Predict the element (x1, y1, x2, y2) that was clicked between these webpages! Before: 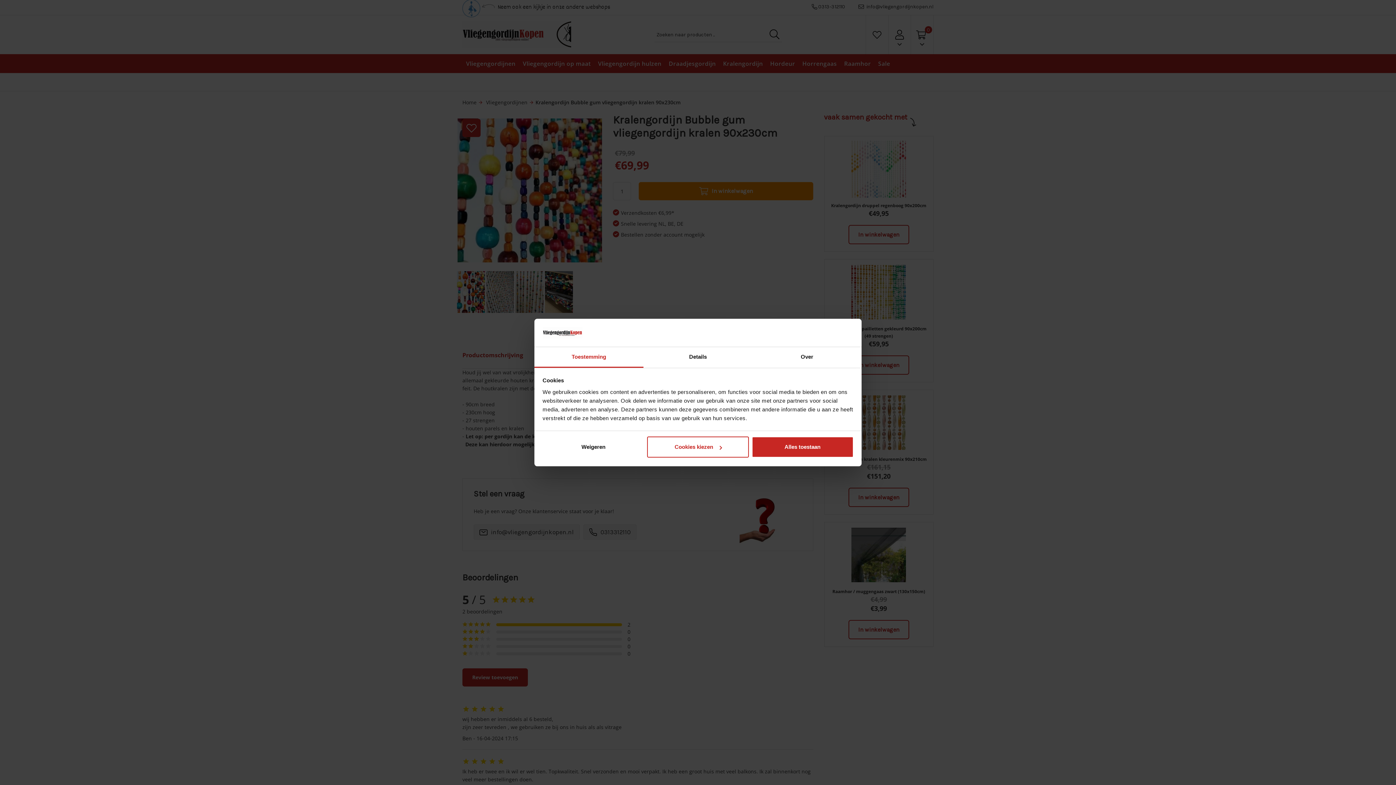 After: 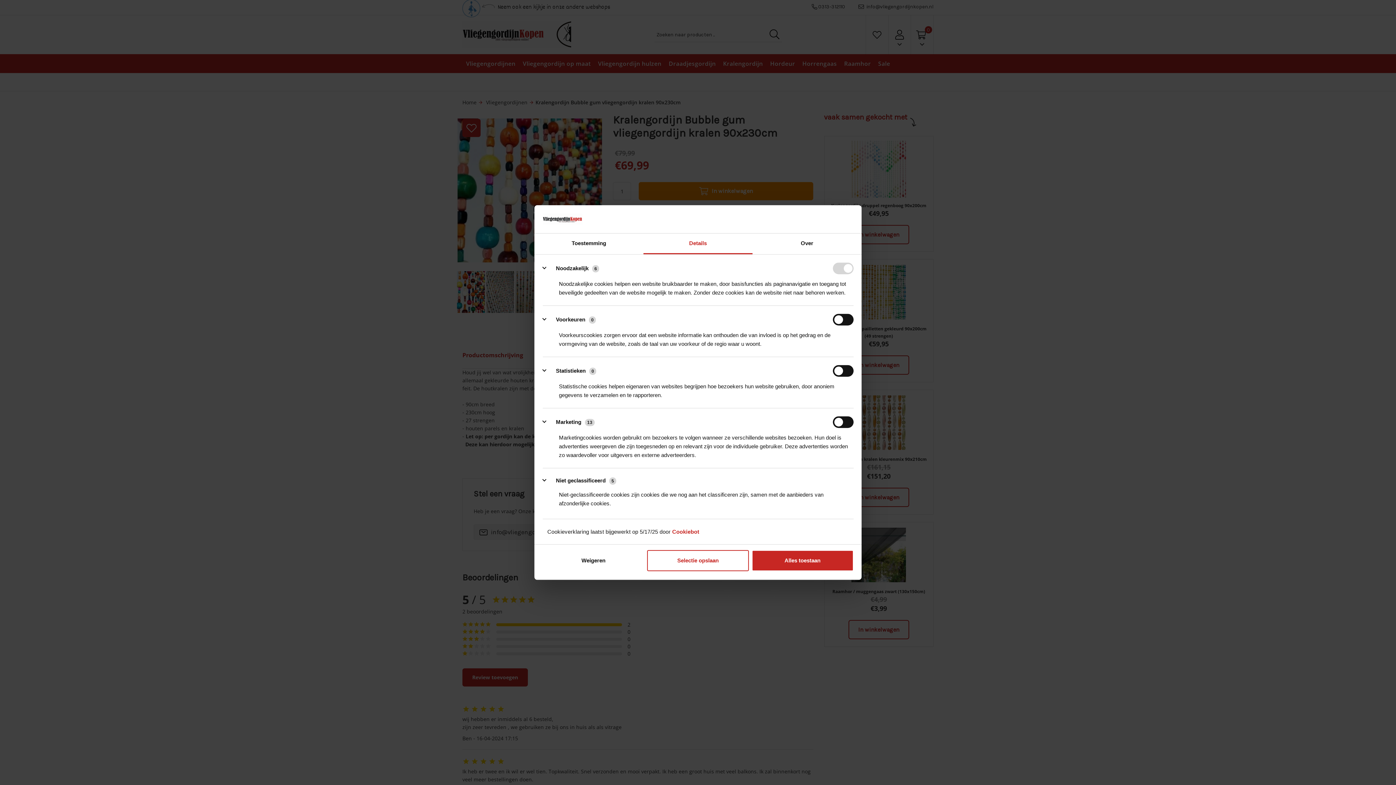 Action: bbox: (643, 347, 752, 367) label: Details